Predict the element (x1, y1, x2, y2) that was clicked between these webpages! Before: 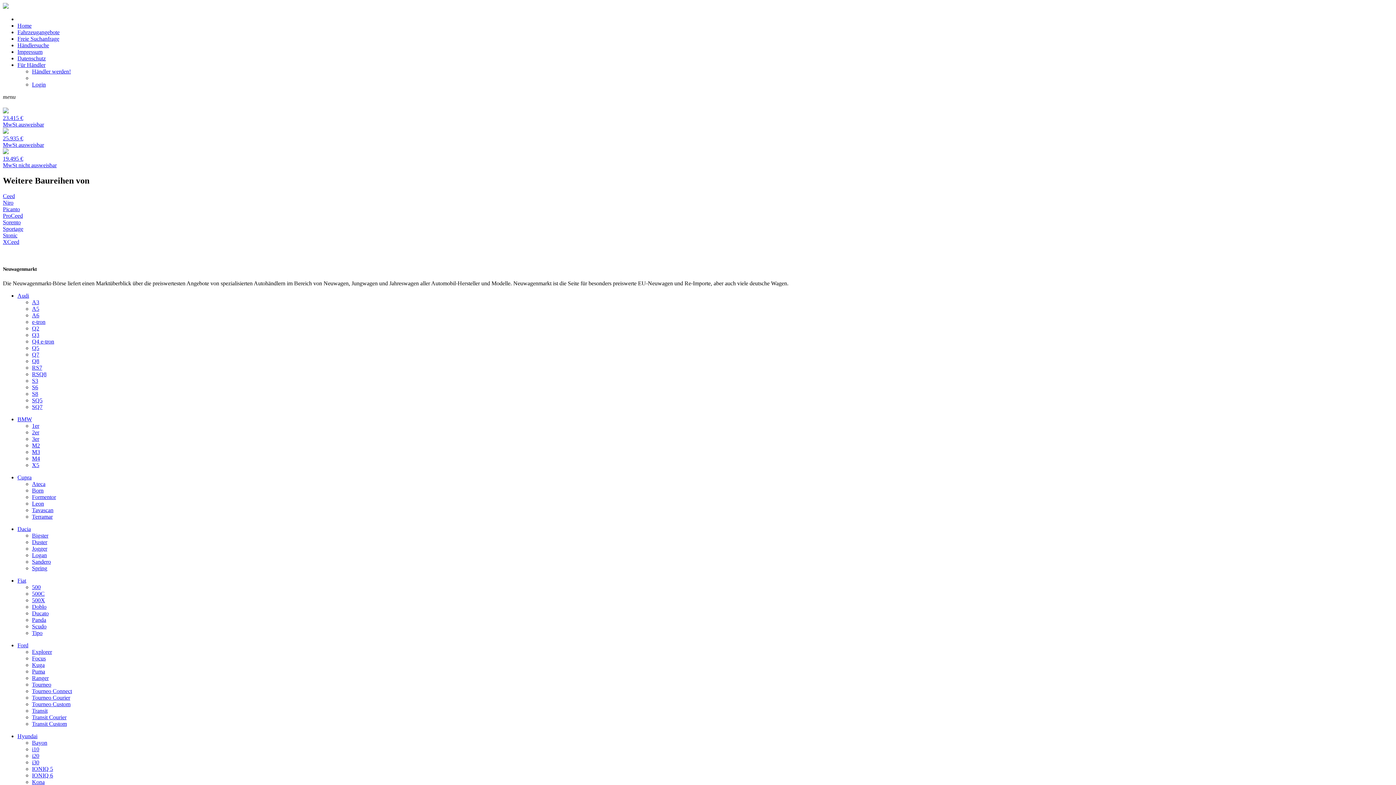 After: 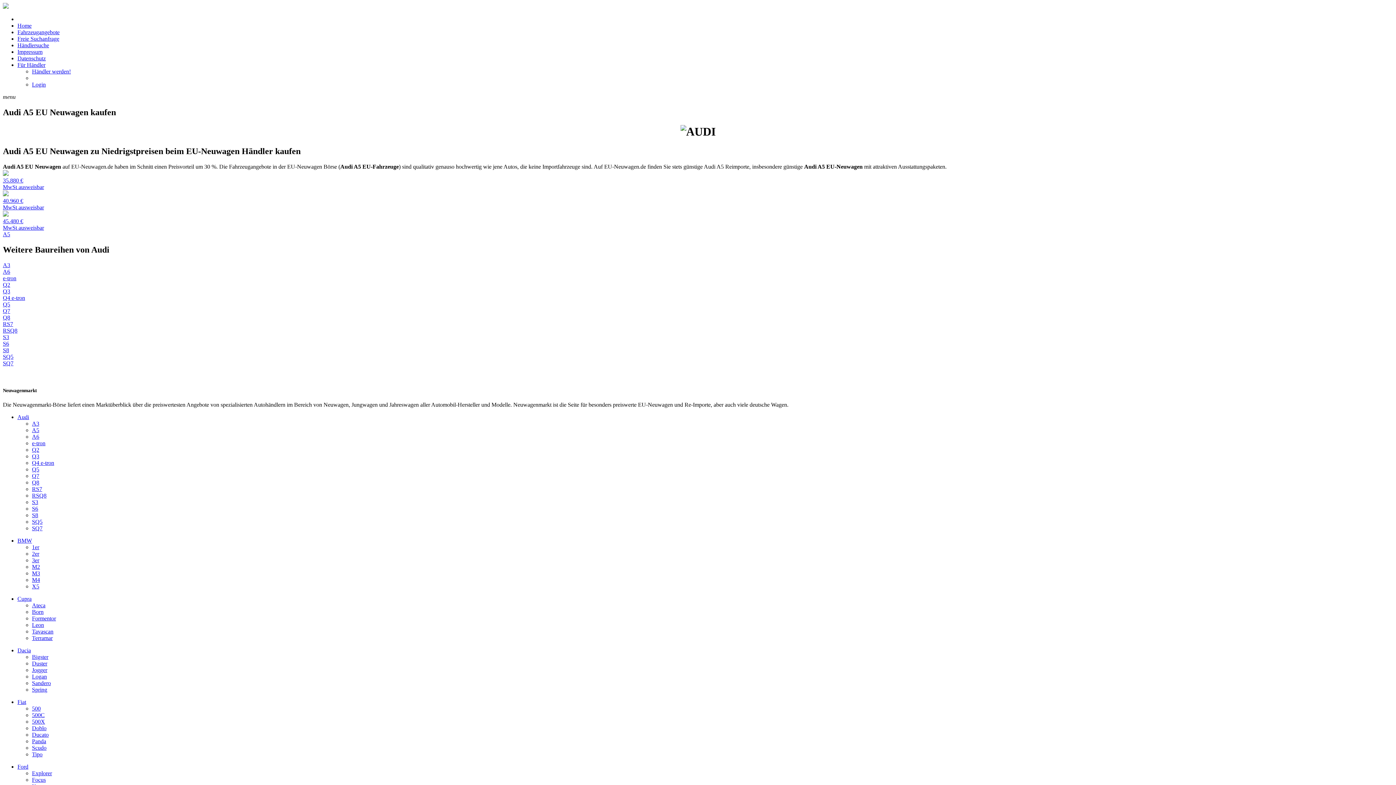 Action: bbox: (32, 305, 39, 312) label: A5